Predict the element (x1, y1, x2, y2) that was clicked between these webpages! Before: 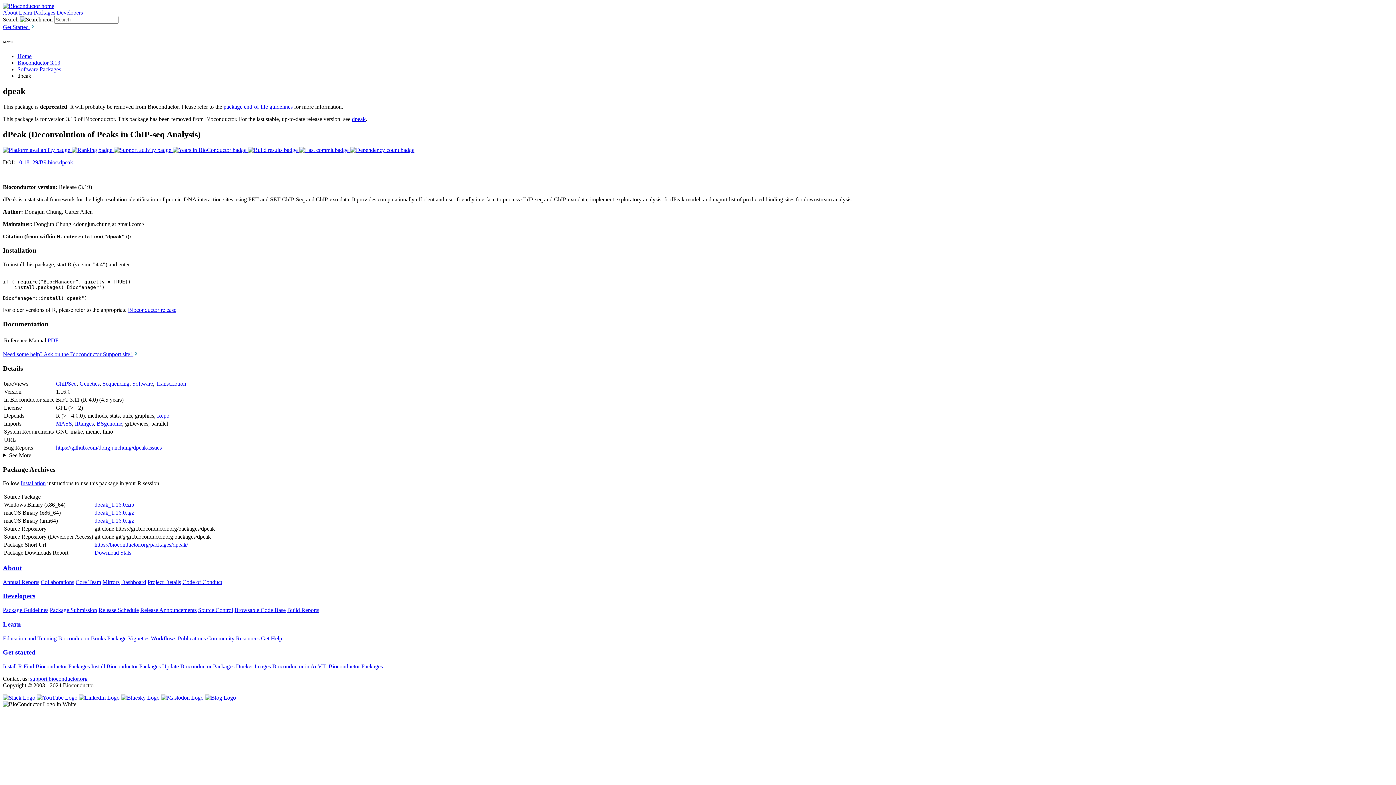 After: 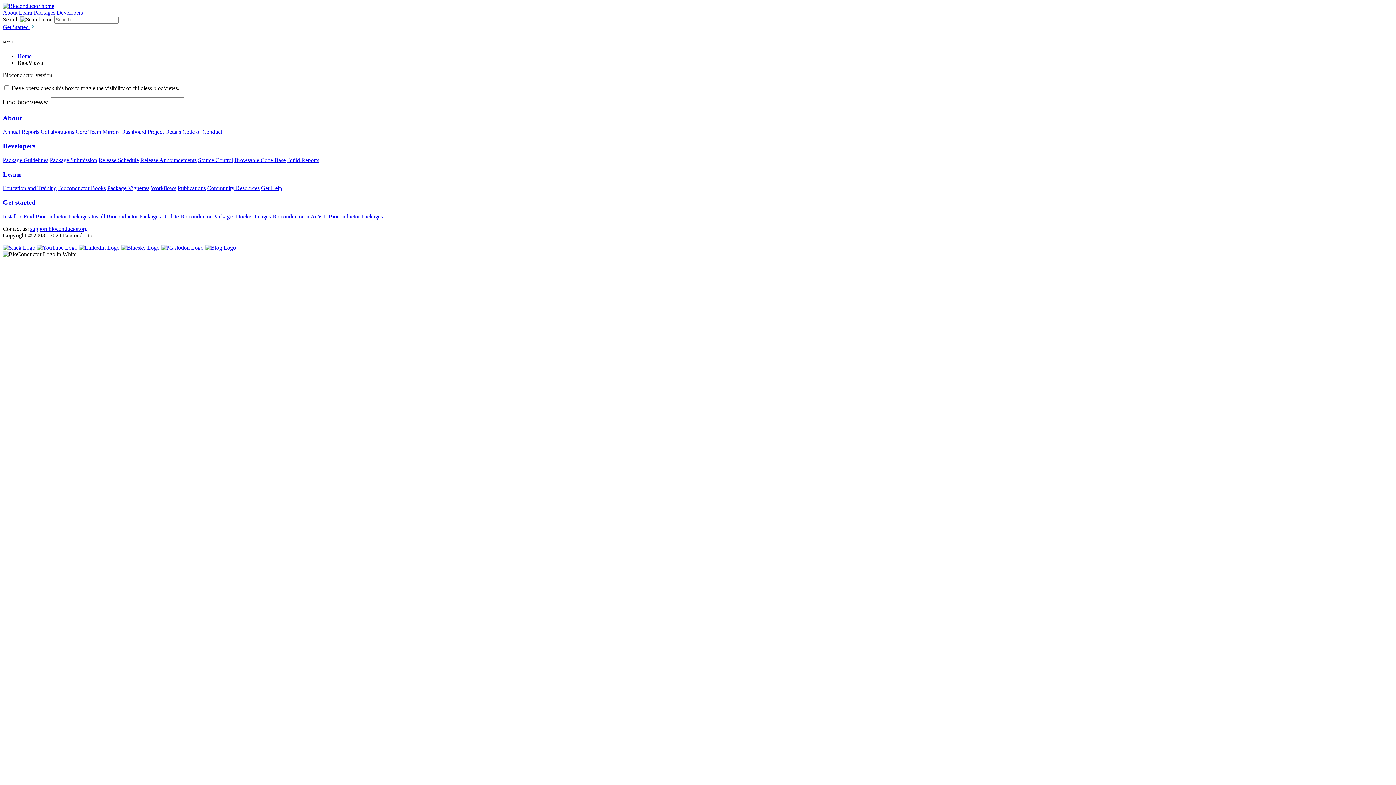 Action: label: Sequencing bbox: (102, 380, 129, 386)